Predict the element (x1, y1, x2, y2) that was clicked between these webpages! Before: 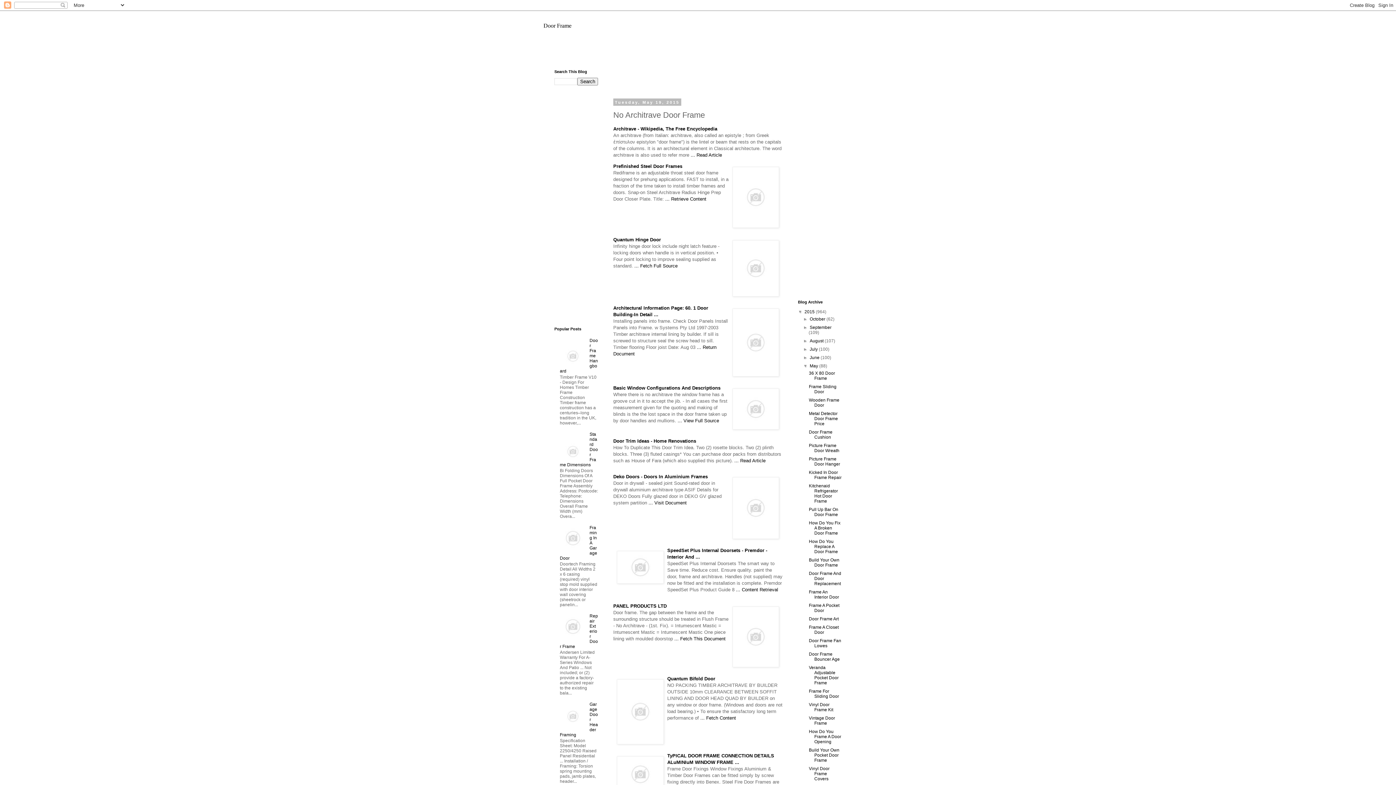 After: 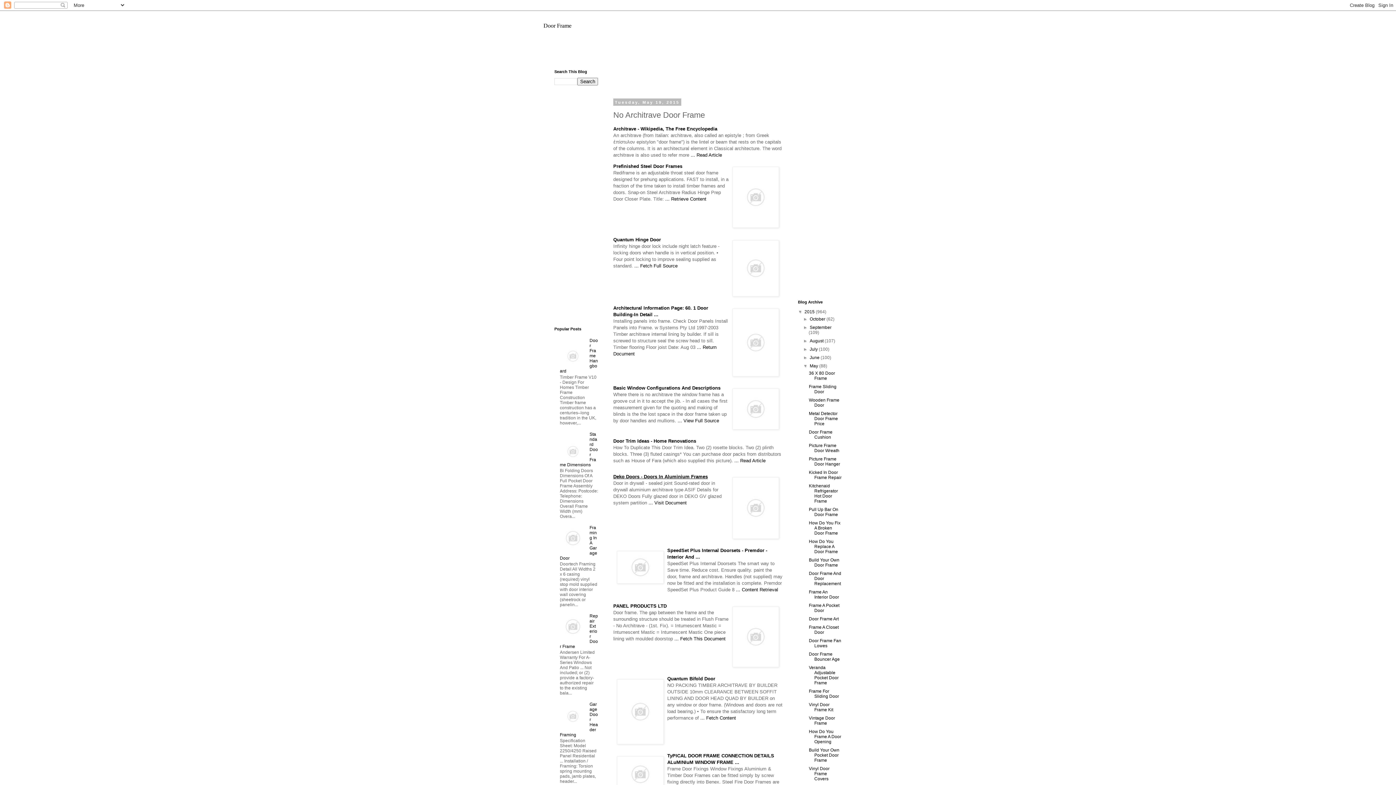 Action: label: Deko Doors - Doors In Aluminium Frames bbox: (613, 474, 708, 479)